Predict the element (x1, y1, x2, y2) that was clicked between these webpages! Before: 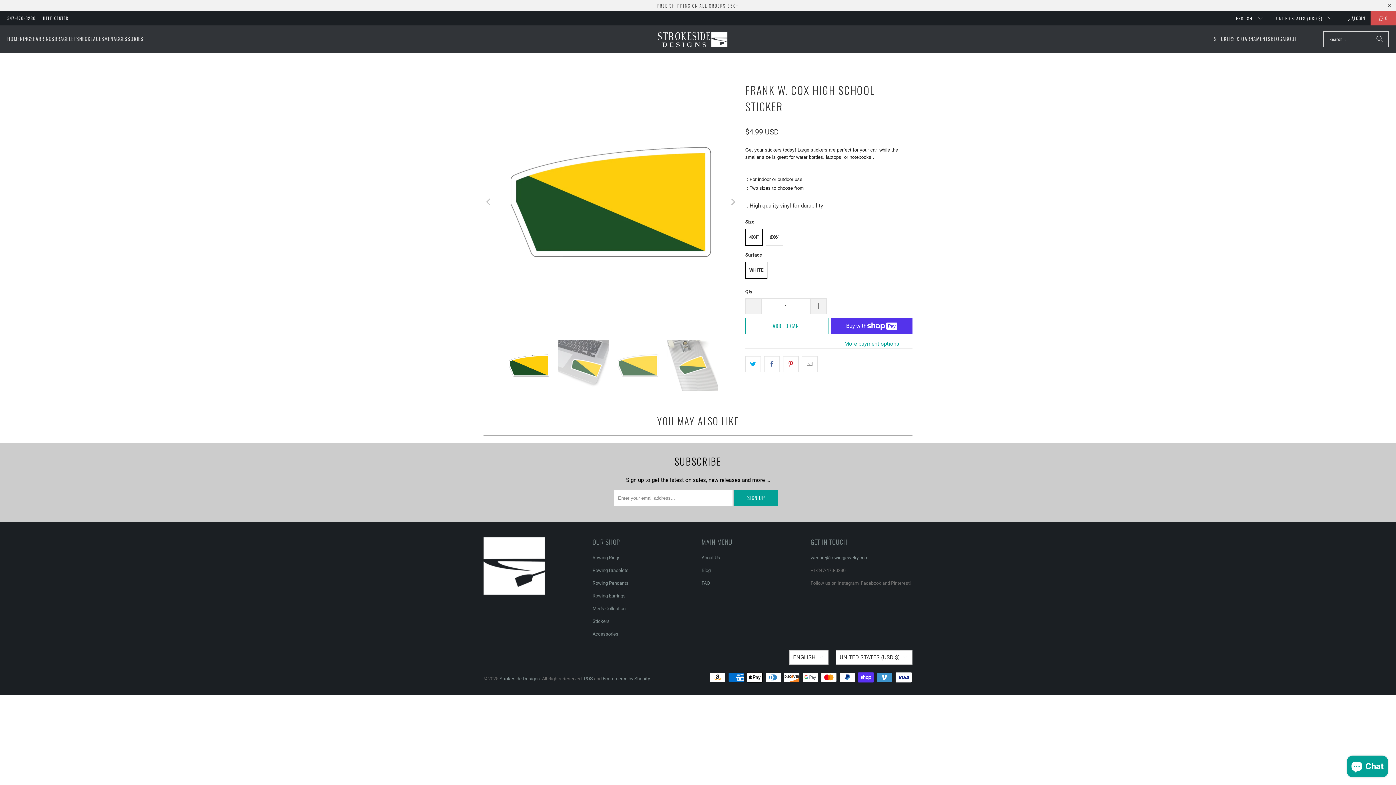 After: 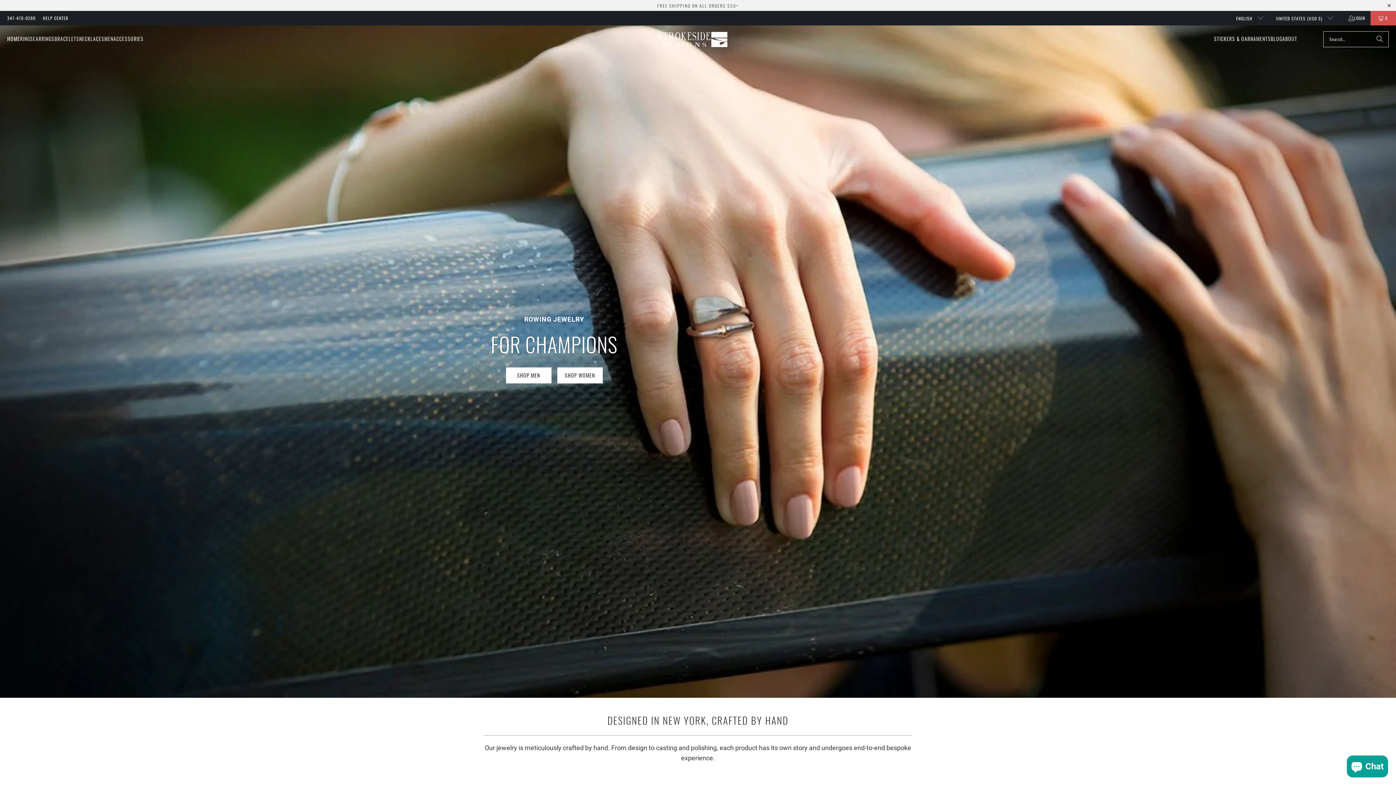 Action: bbox: (655, 29, 729, 49)